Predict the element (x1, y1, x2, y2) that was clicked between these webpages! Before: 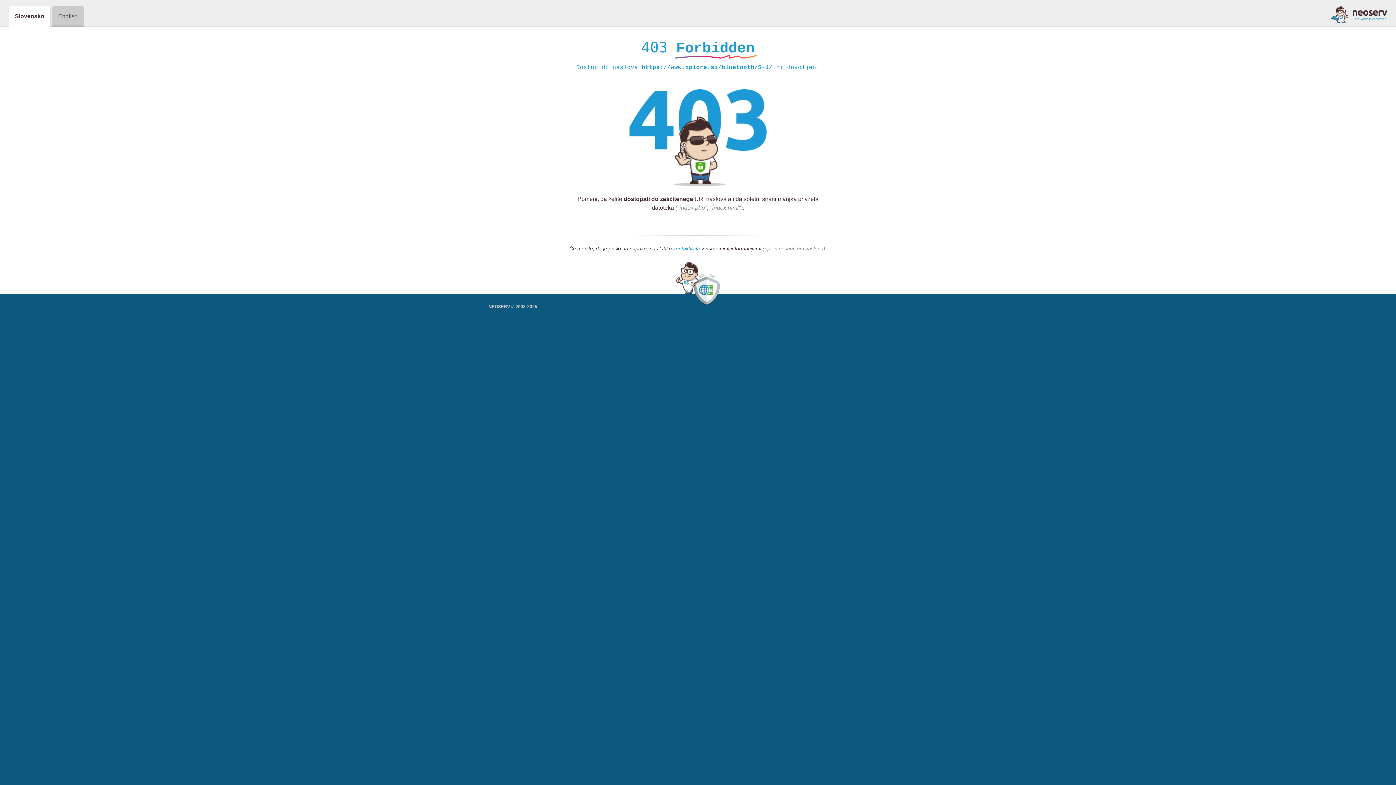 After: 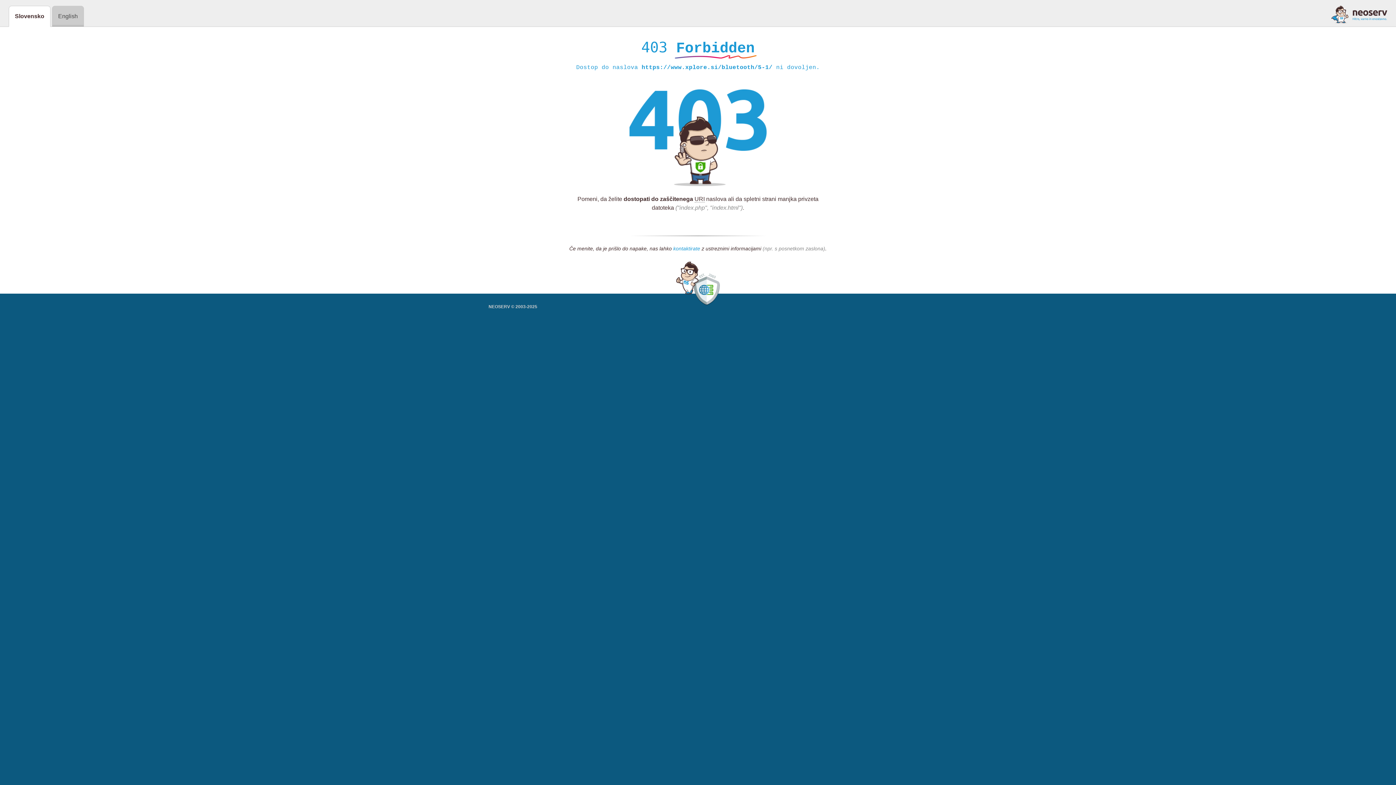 Action: bbox: (673, 245, 700, 252) label: kontaktirate